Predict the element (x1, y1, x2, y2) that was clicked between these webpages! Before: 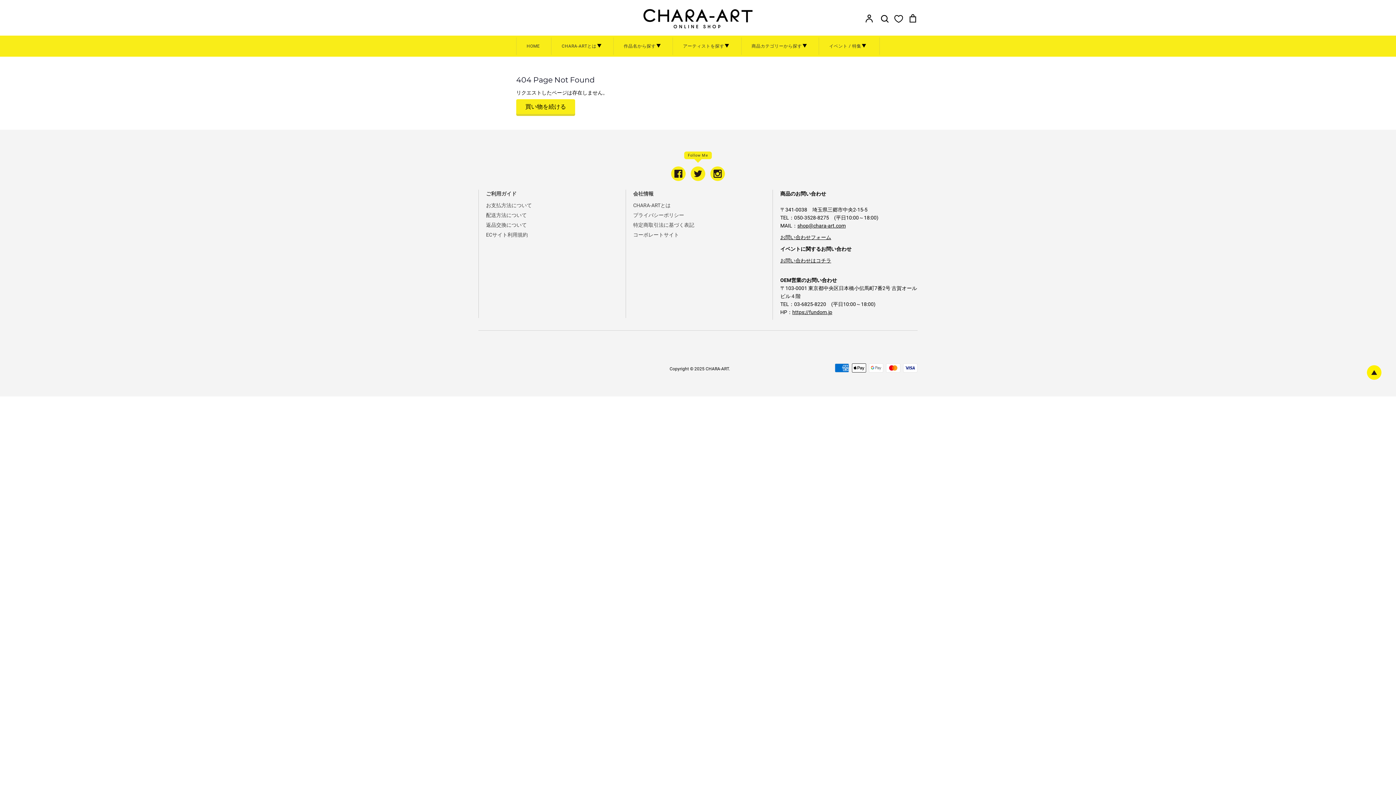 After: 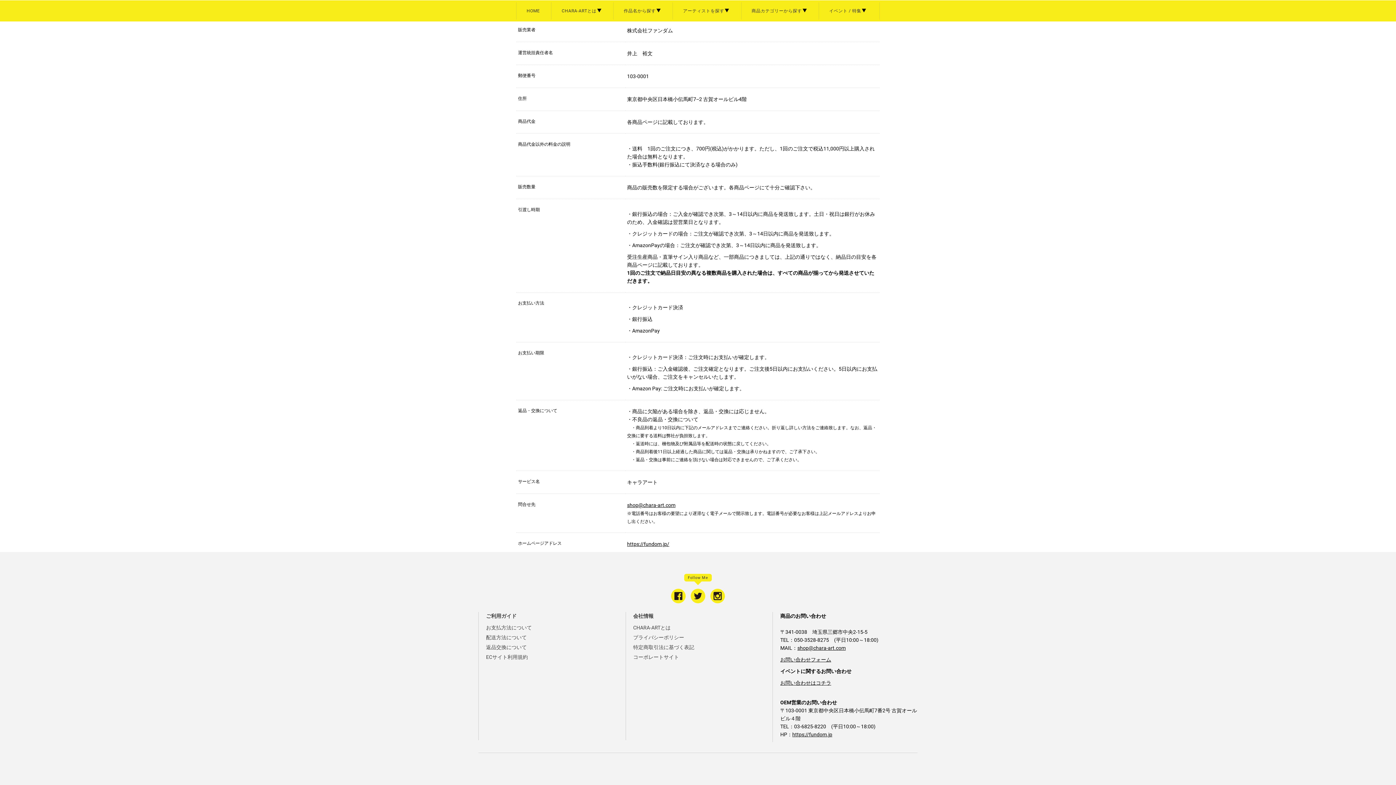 Action: bbox: (633, 220, 694, 228) label: 特定商取引法に基づく表記